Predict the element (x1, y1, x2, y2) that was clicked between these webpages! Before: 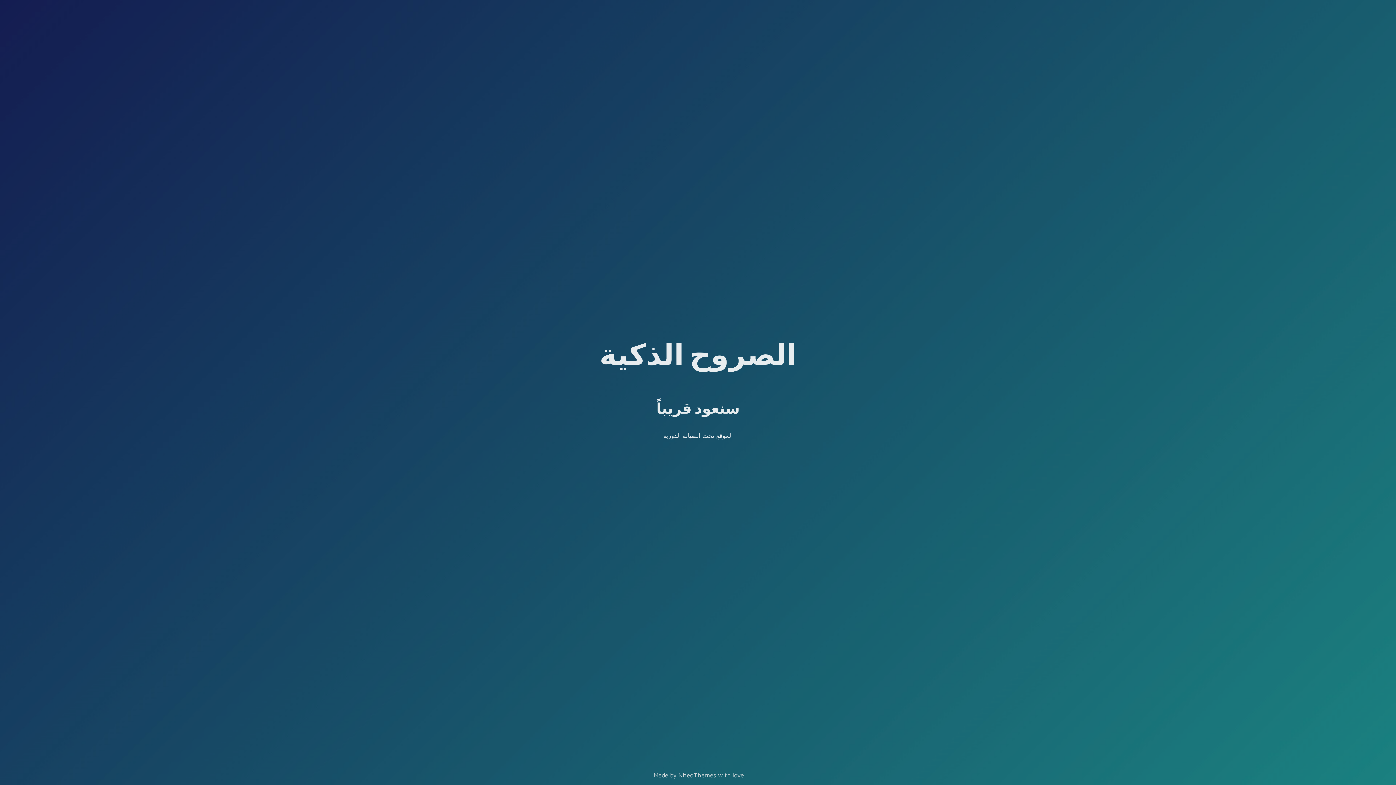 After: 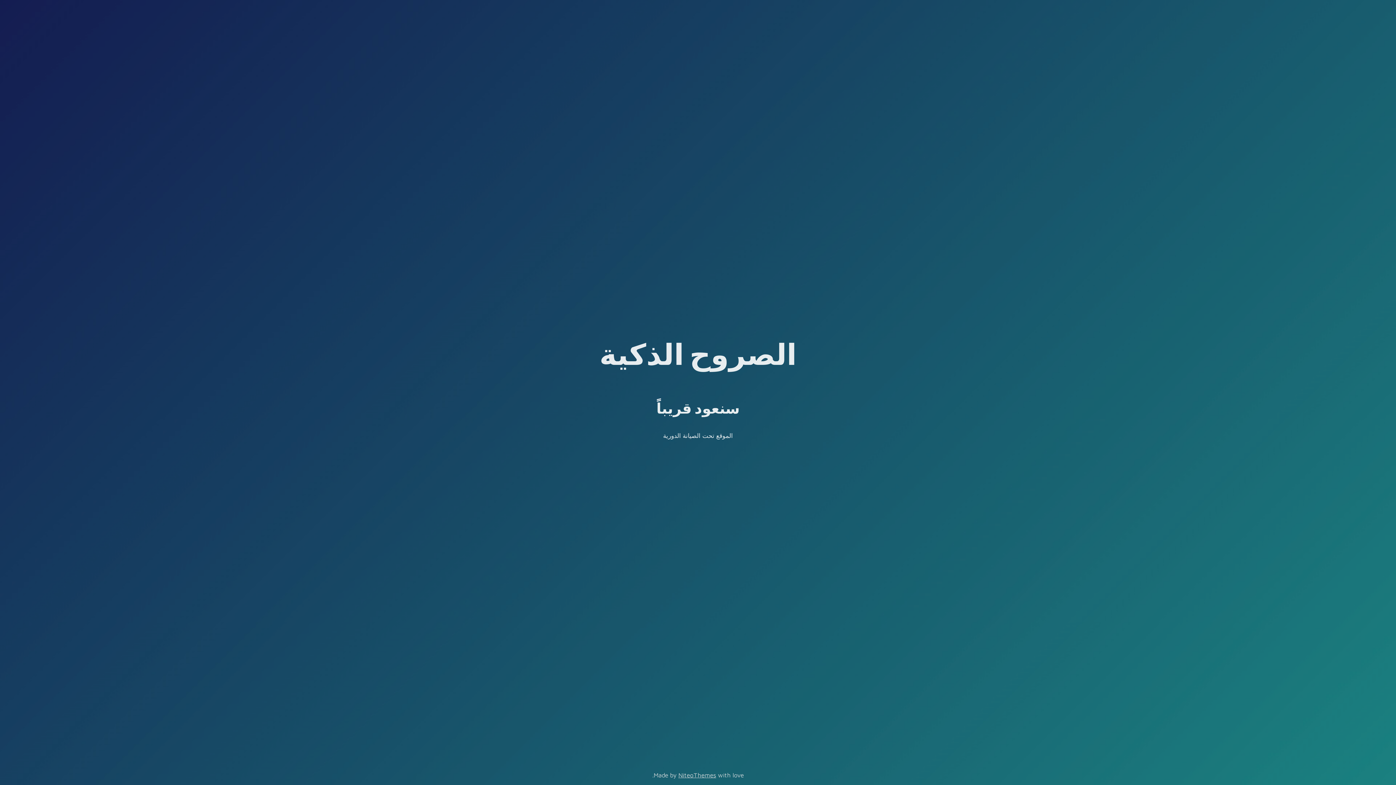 Action: label: الصروح الذكية bbox: (599, 350, 796, 368)